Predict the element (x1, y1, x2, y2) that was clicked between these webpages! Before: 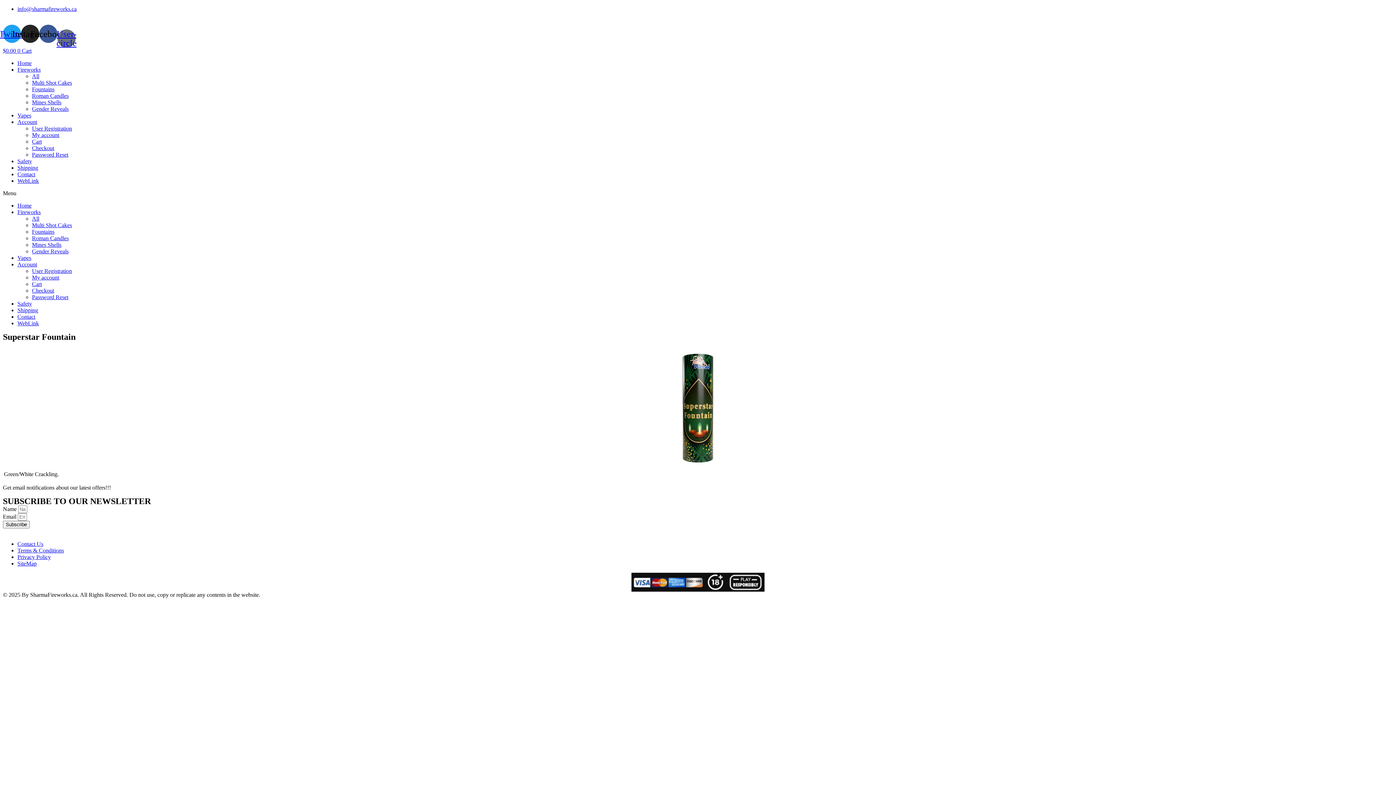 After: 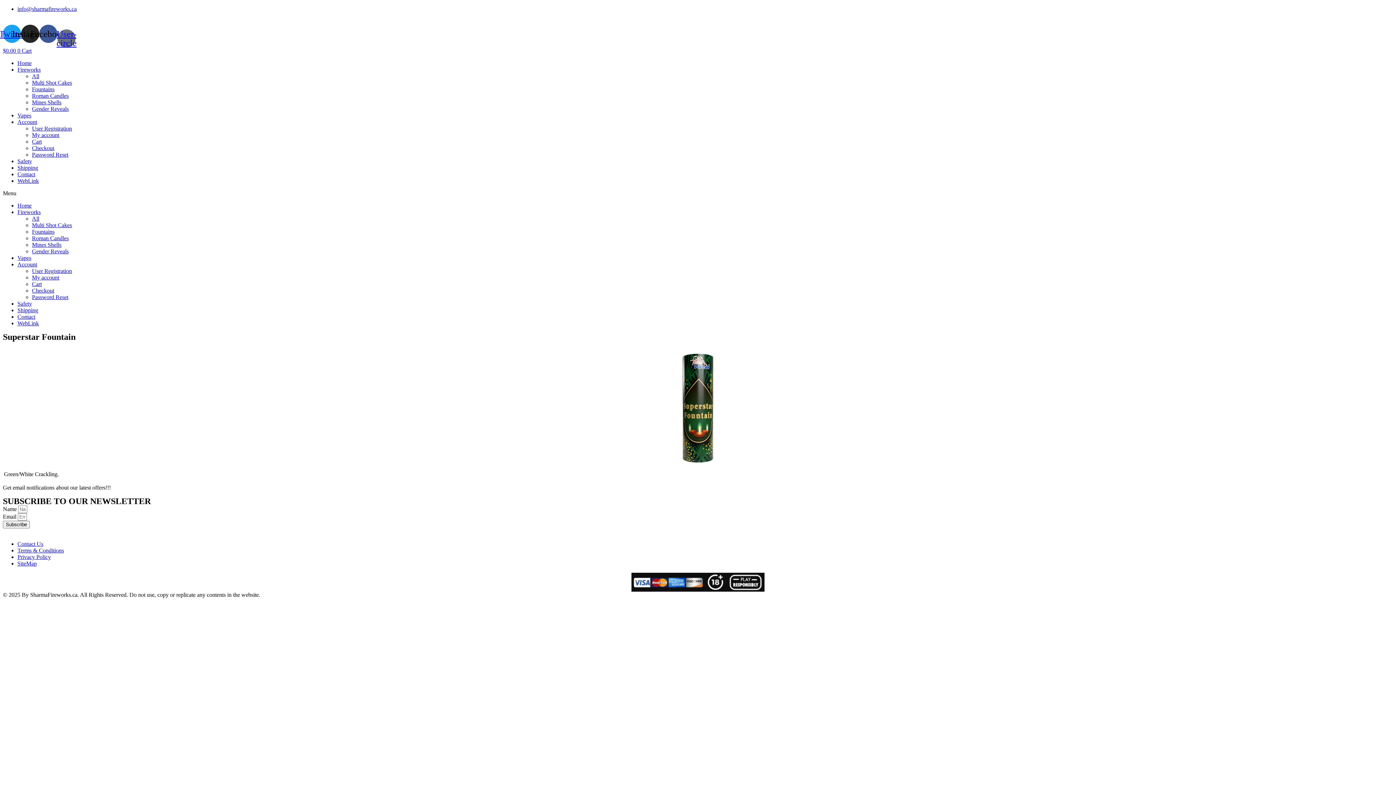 Action: bbox: (17, 66, 40, 72) label: Fireworks